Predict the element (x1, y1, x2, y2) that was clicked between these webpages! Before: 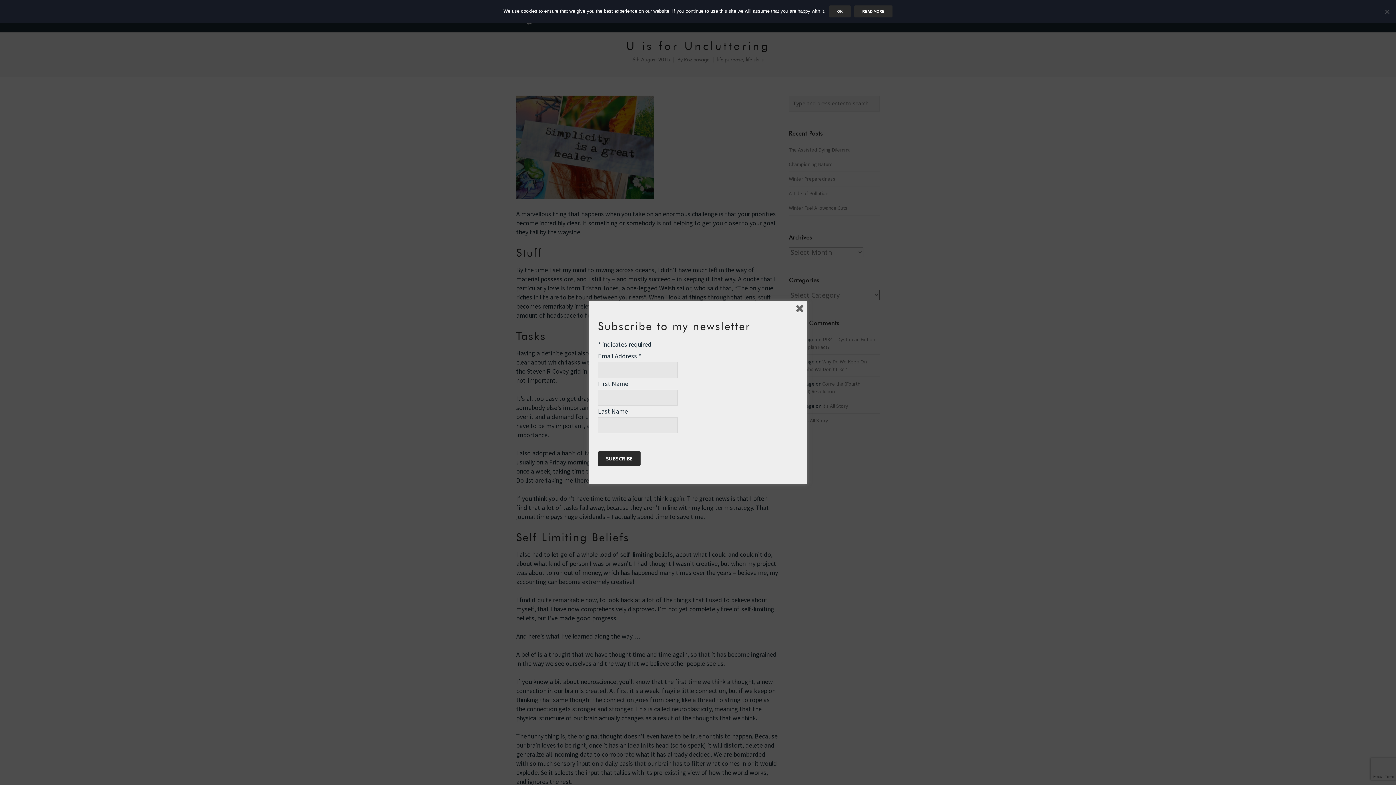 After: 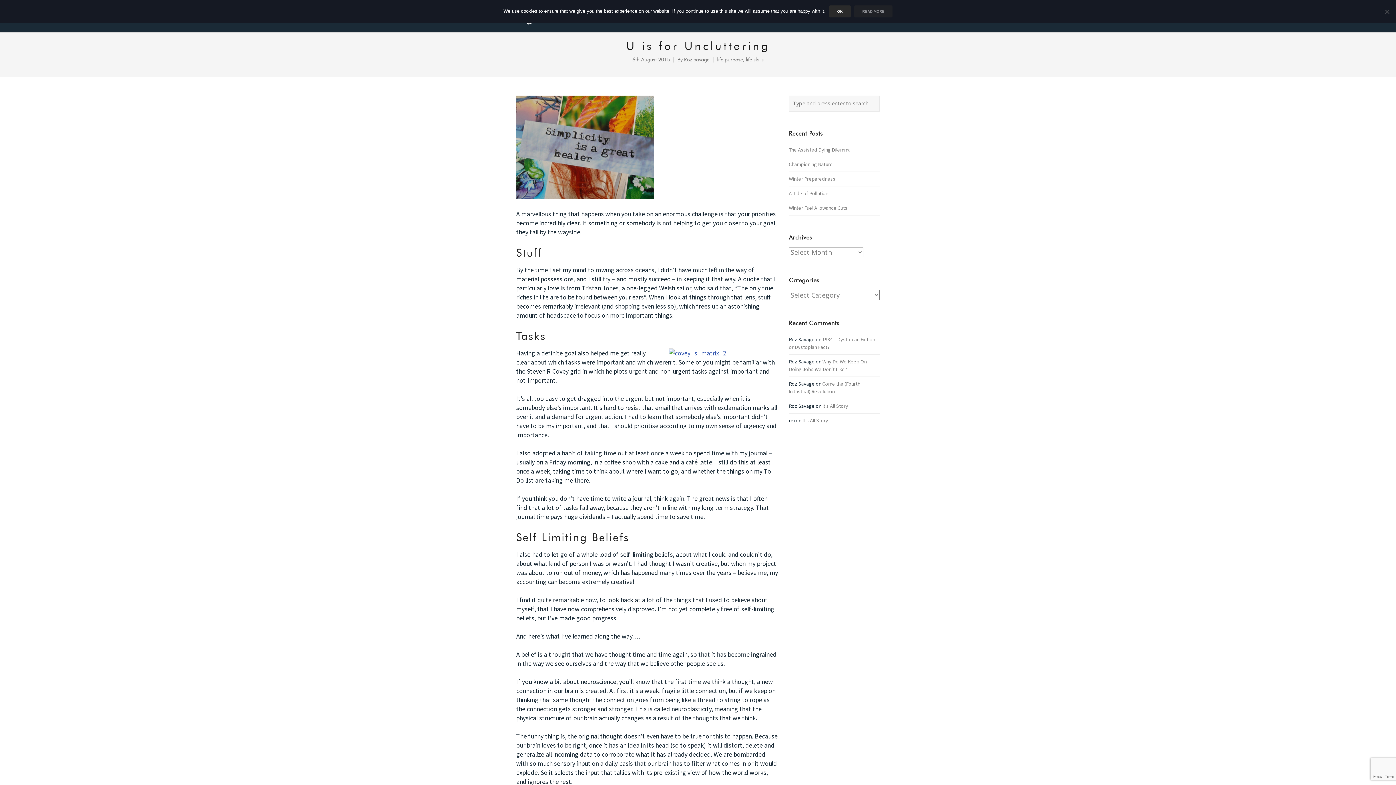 Action: label: Read more bbox: (854, 5, 892, 17)